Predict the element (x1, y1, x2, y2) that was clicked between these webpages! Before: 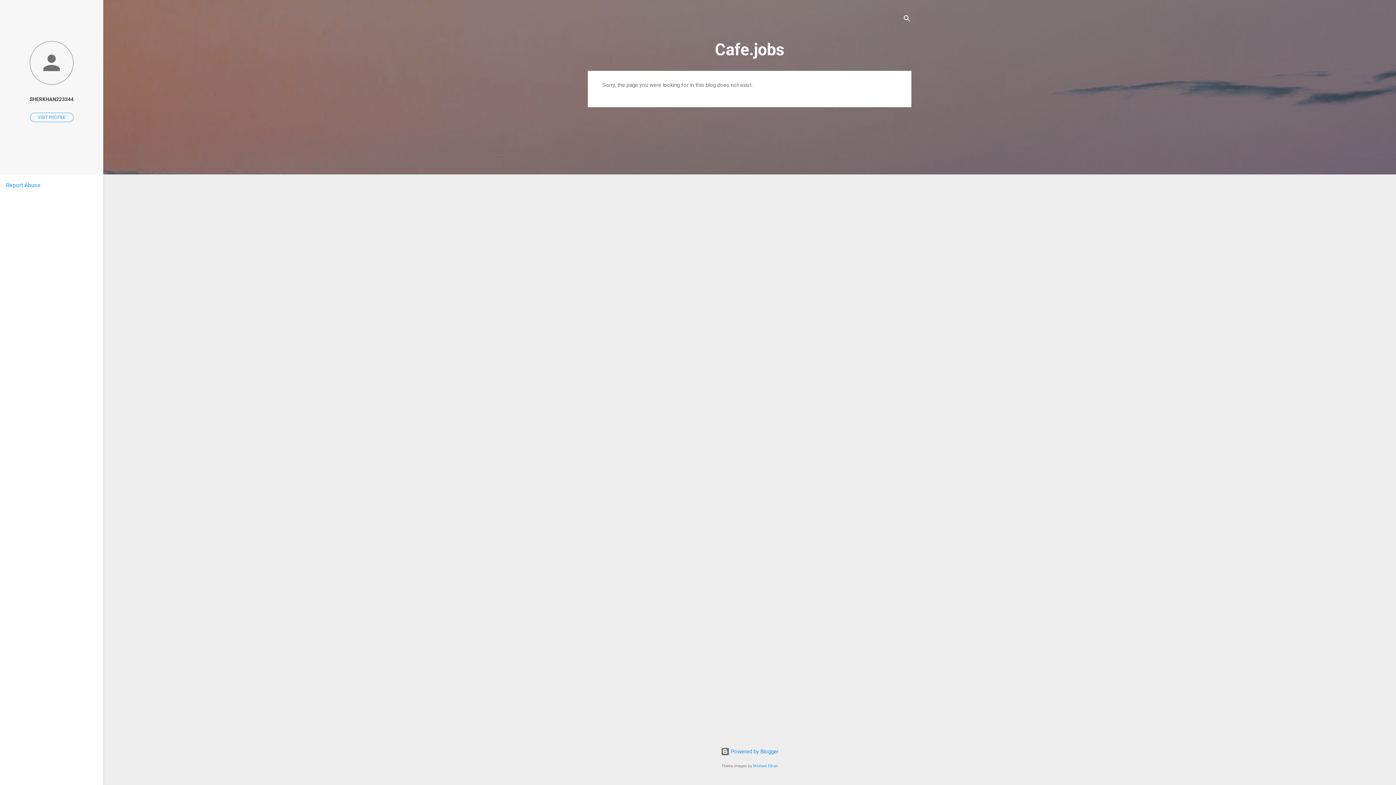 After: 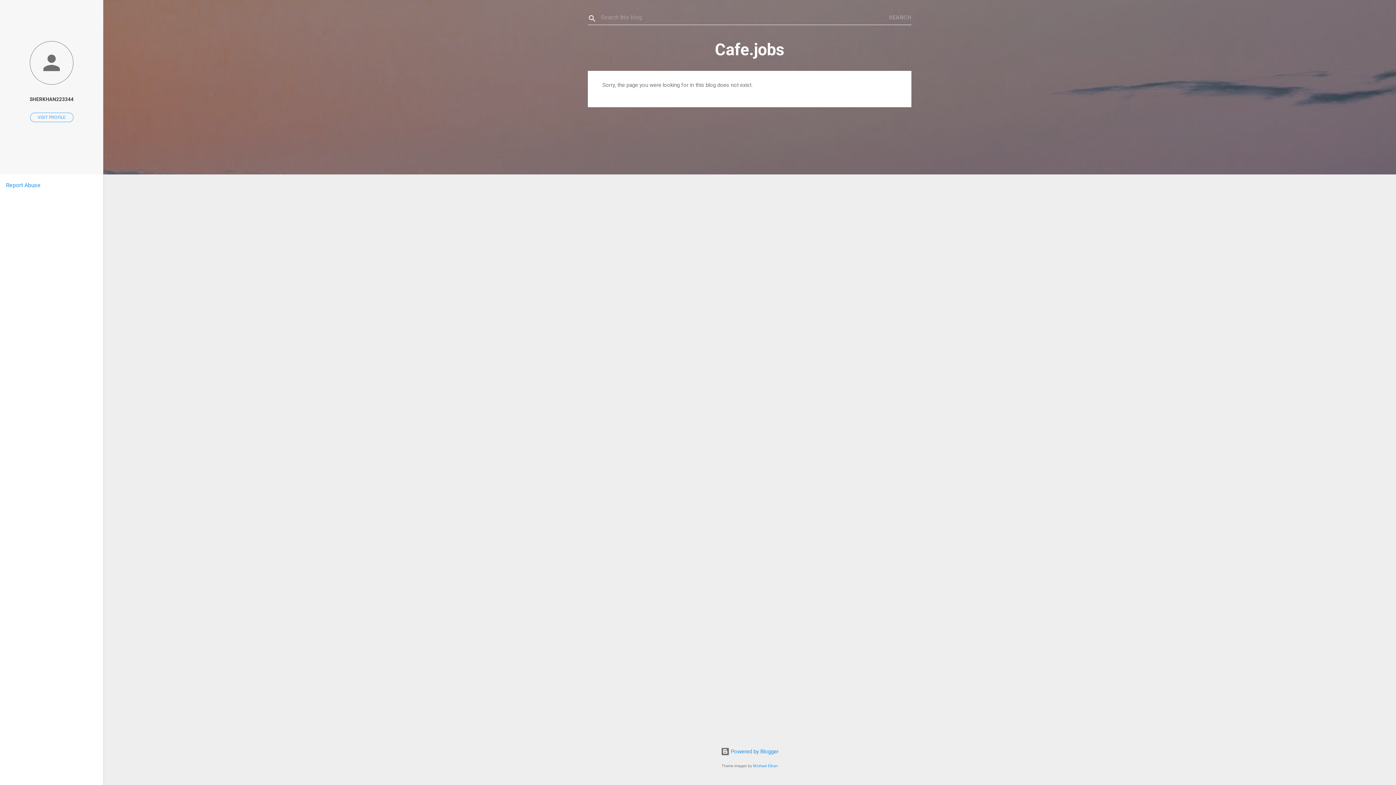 Action: label: Search bbox: (902, 8, 911, 30)